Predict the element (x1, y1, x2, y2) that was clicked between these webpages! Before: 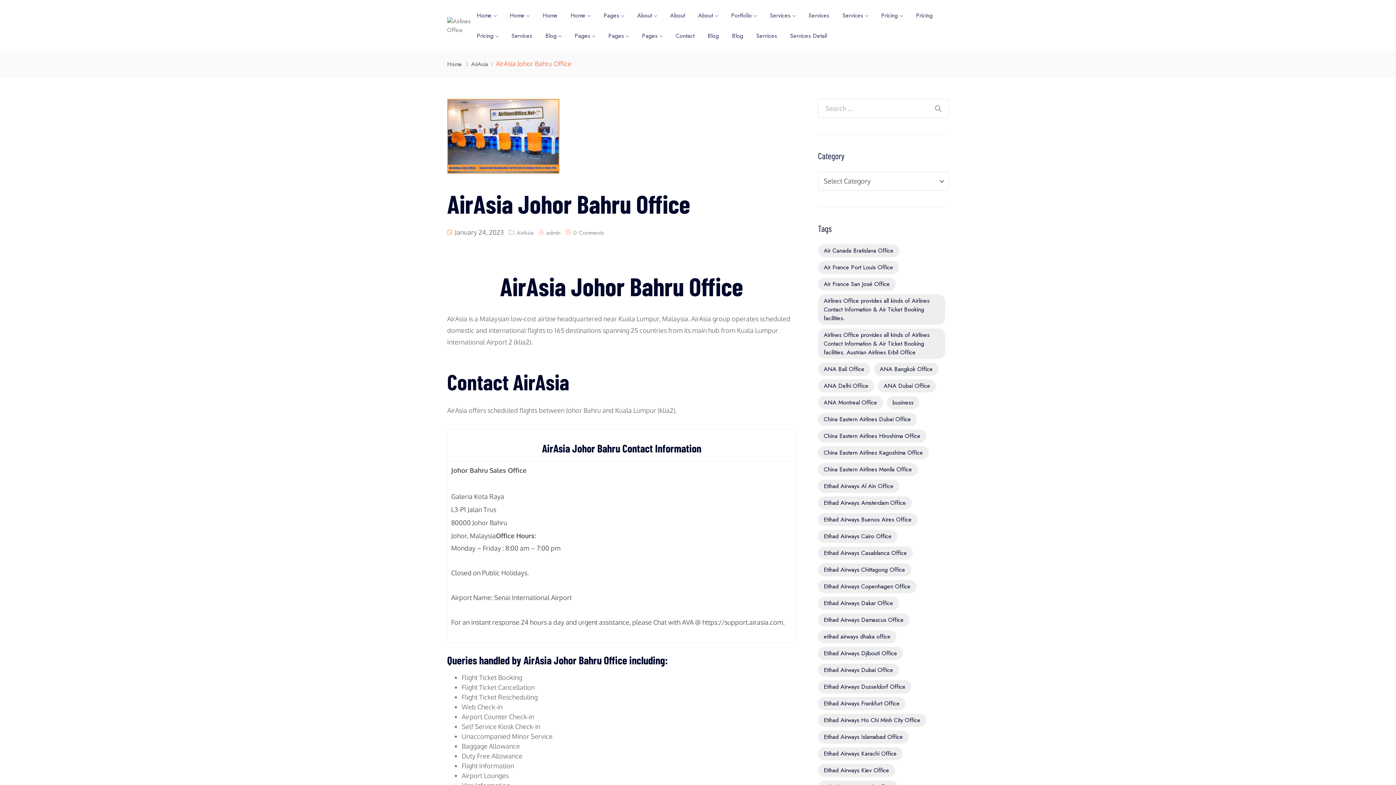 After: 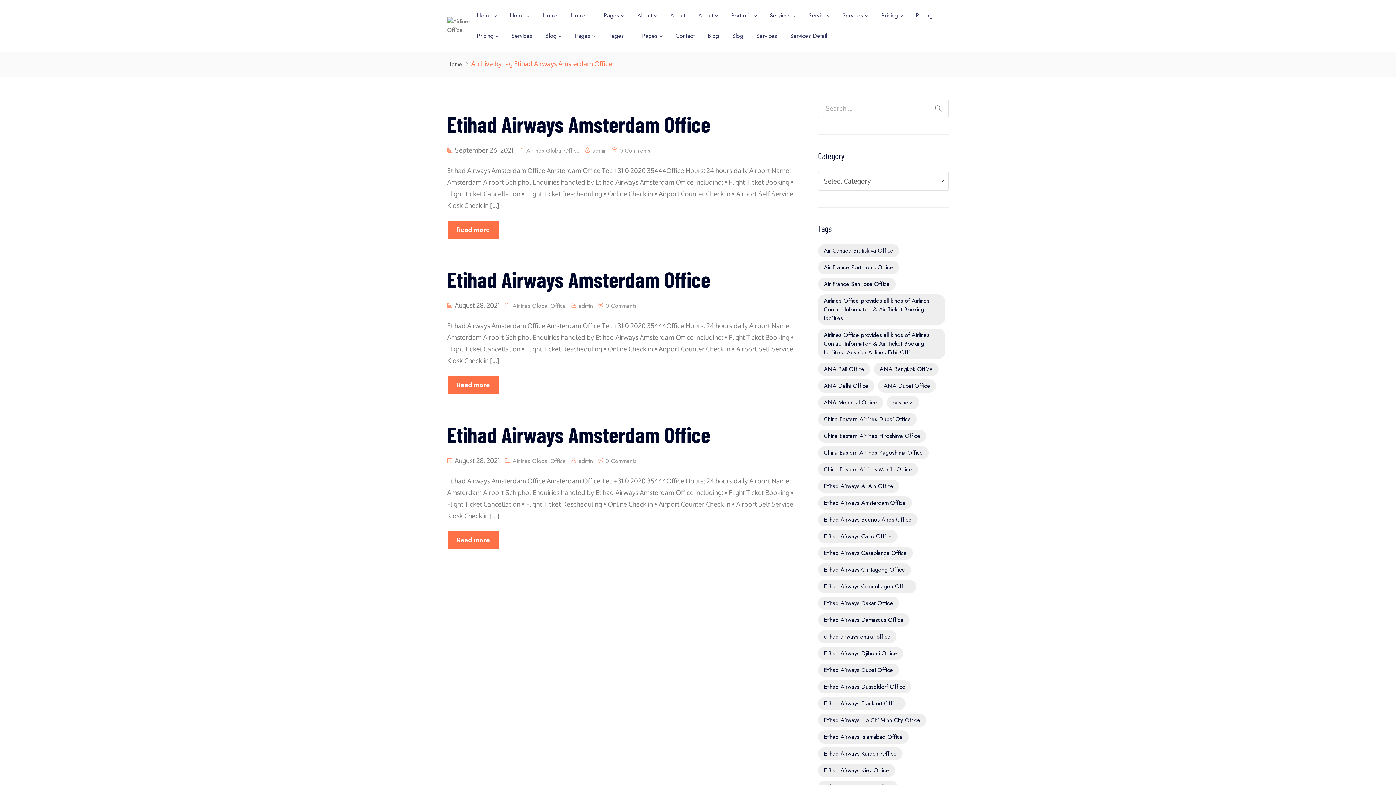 Action: label: Etihad Airways Amsterdam Office (3 items) bbox: (818, 496, 912, 509)